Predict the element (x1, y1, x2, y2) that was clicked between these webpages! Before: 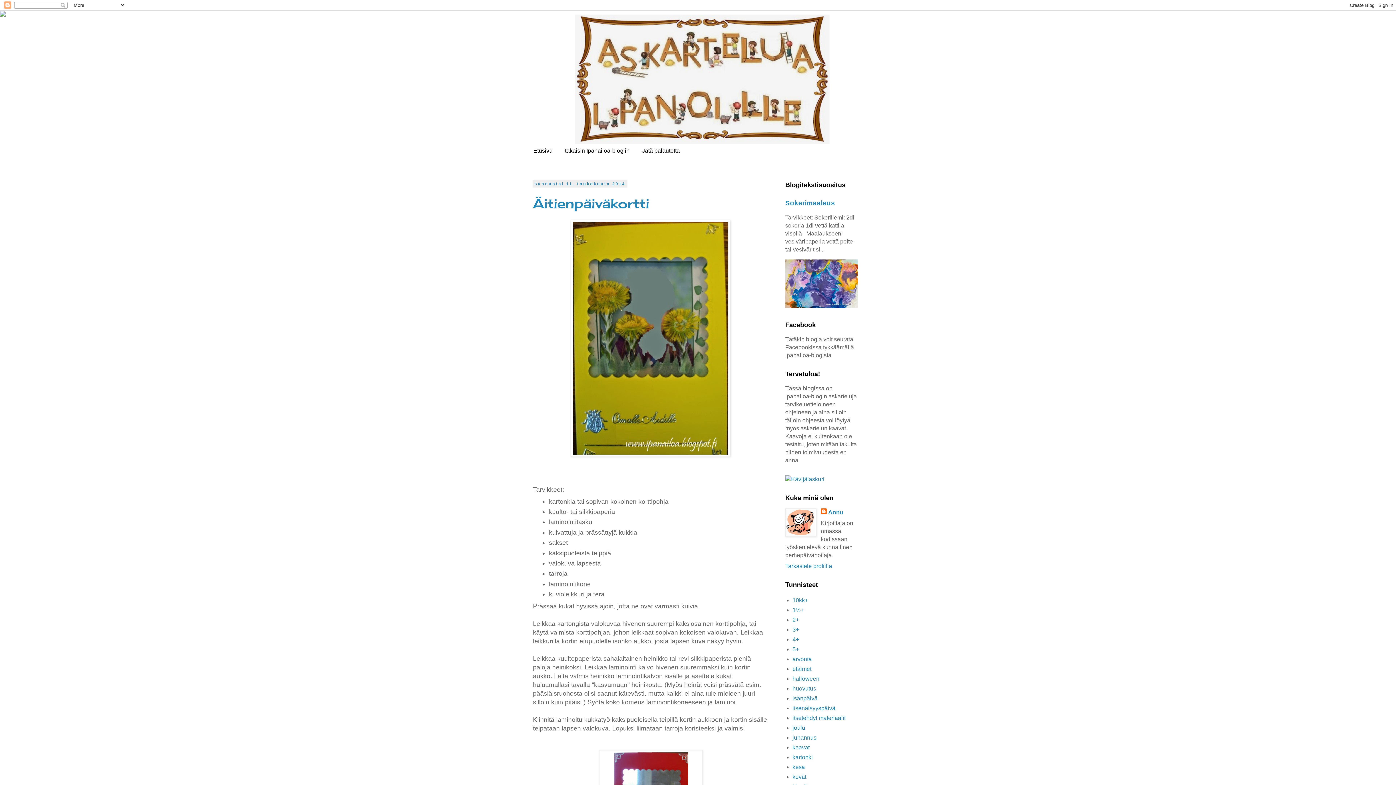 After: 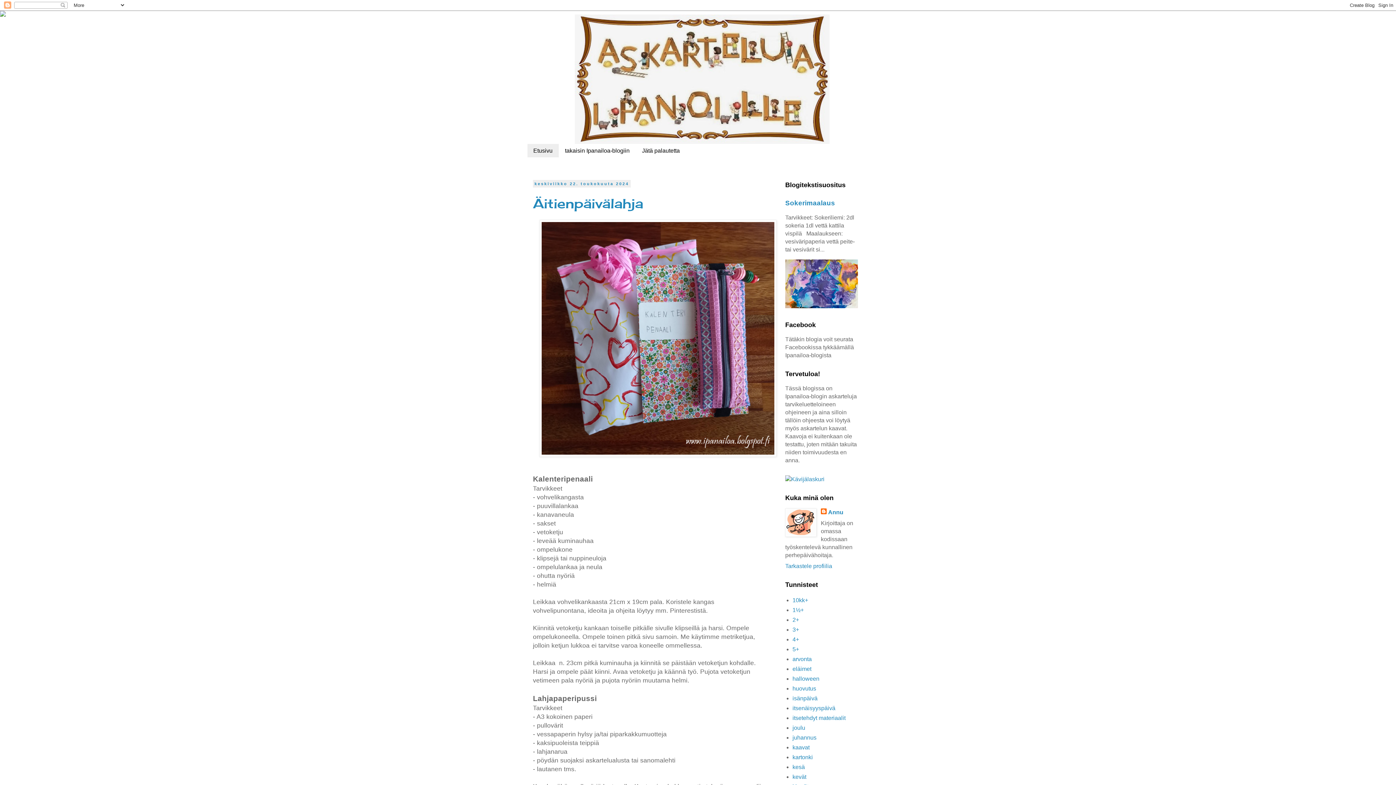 Action: bbox: (527, 14, 869, 144)